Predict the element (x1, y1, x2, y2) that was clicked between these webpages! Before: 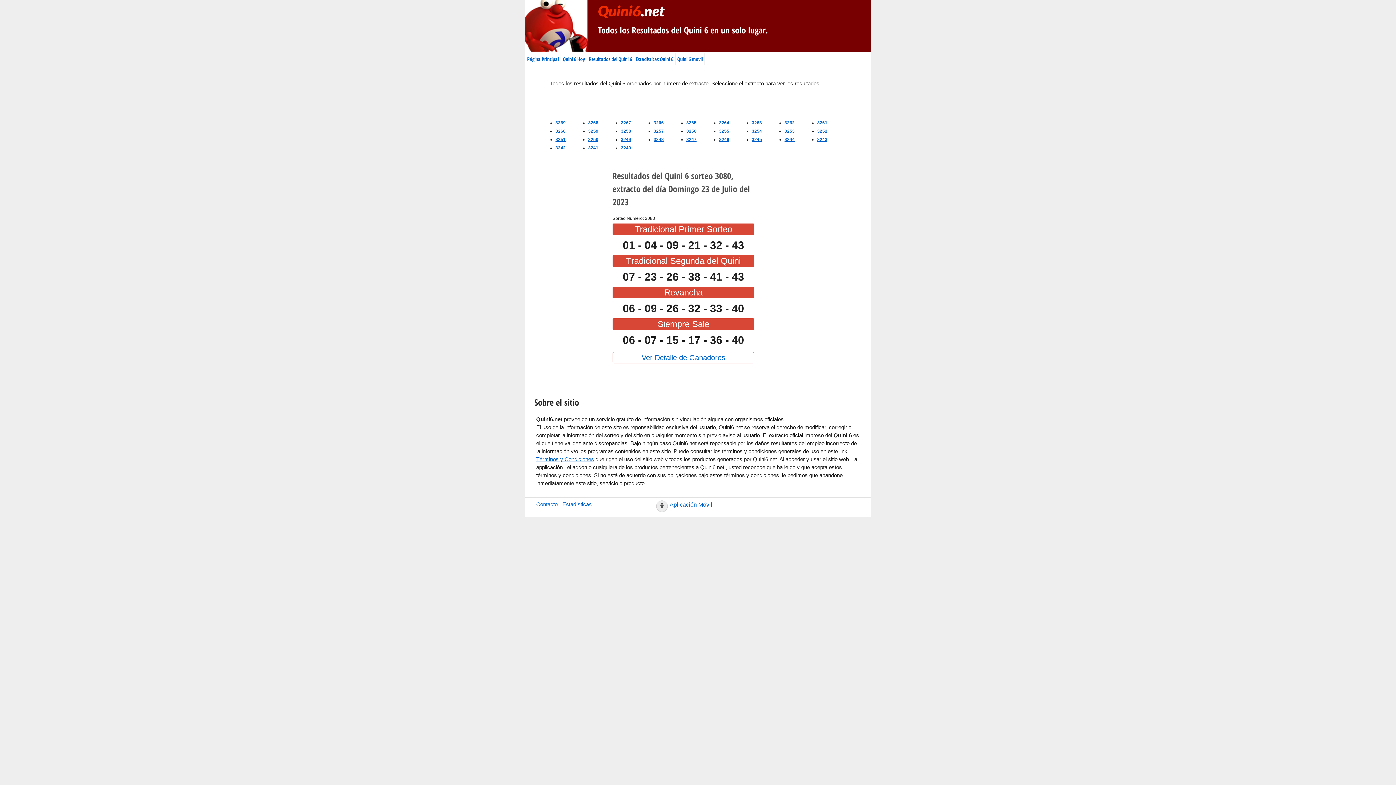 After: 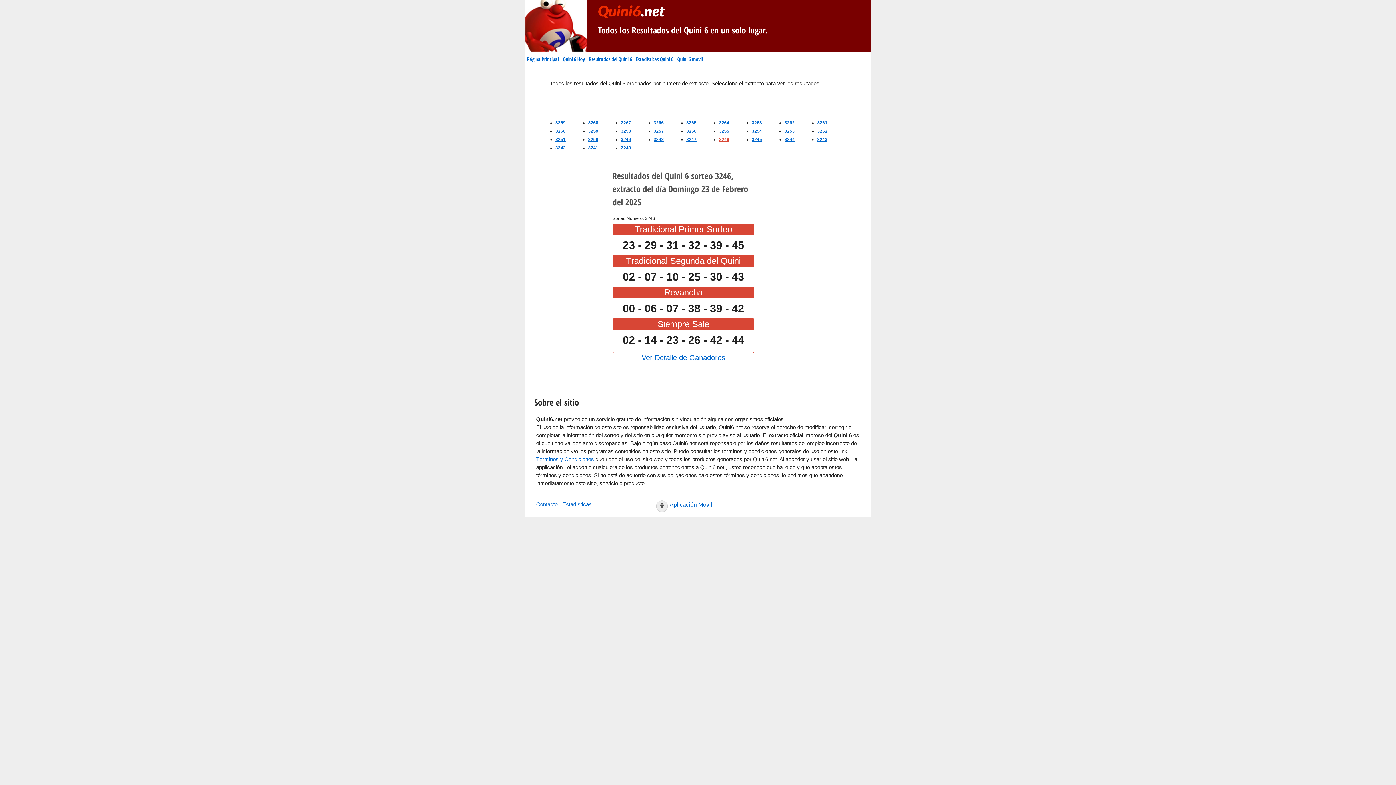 Action: bbox: (719, 136, 752, 142) label: 3246